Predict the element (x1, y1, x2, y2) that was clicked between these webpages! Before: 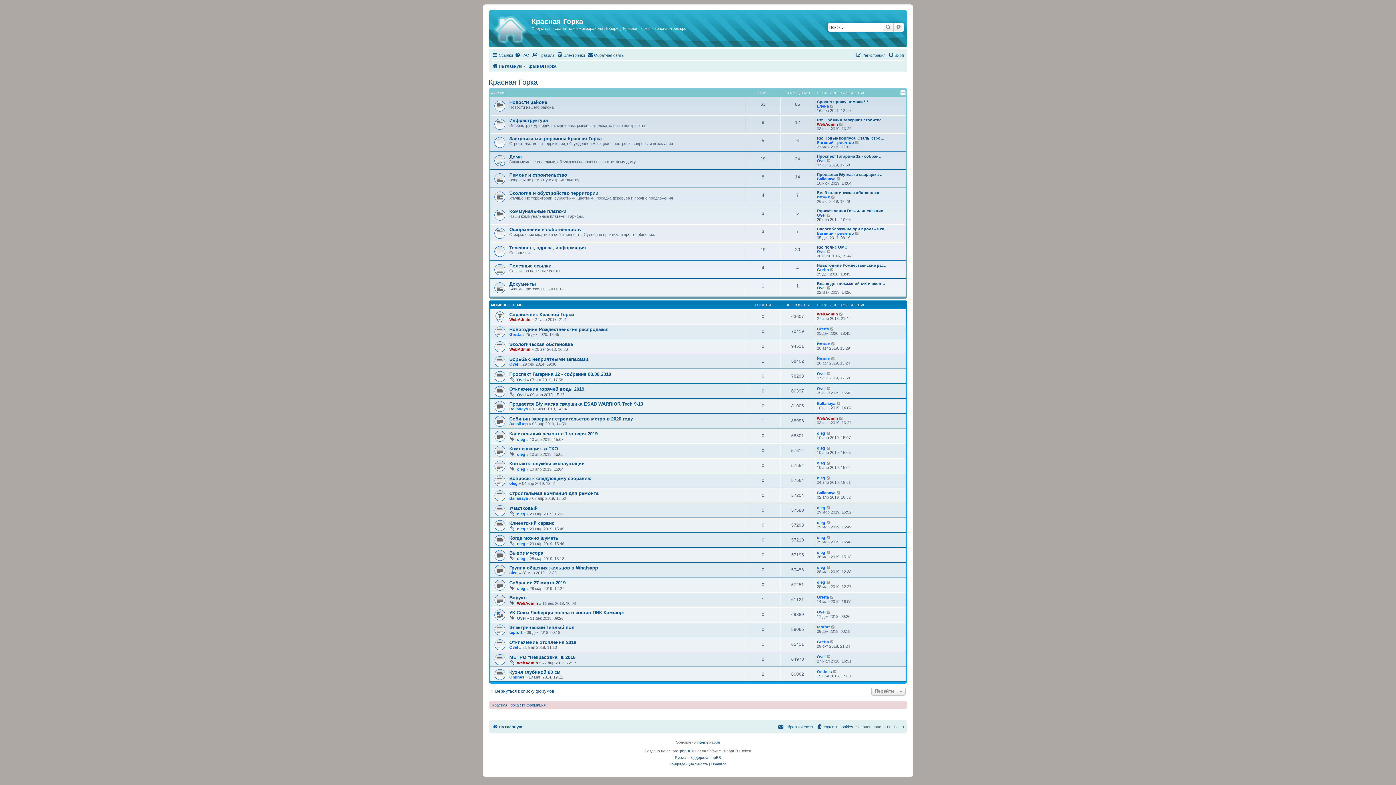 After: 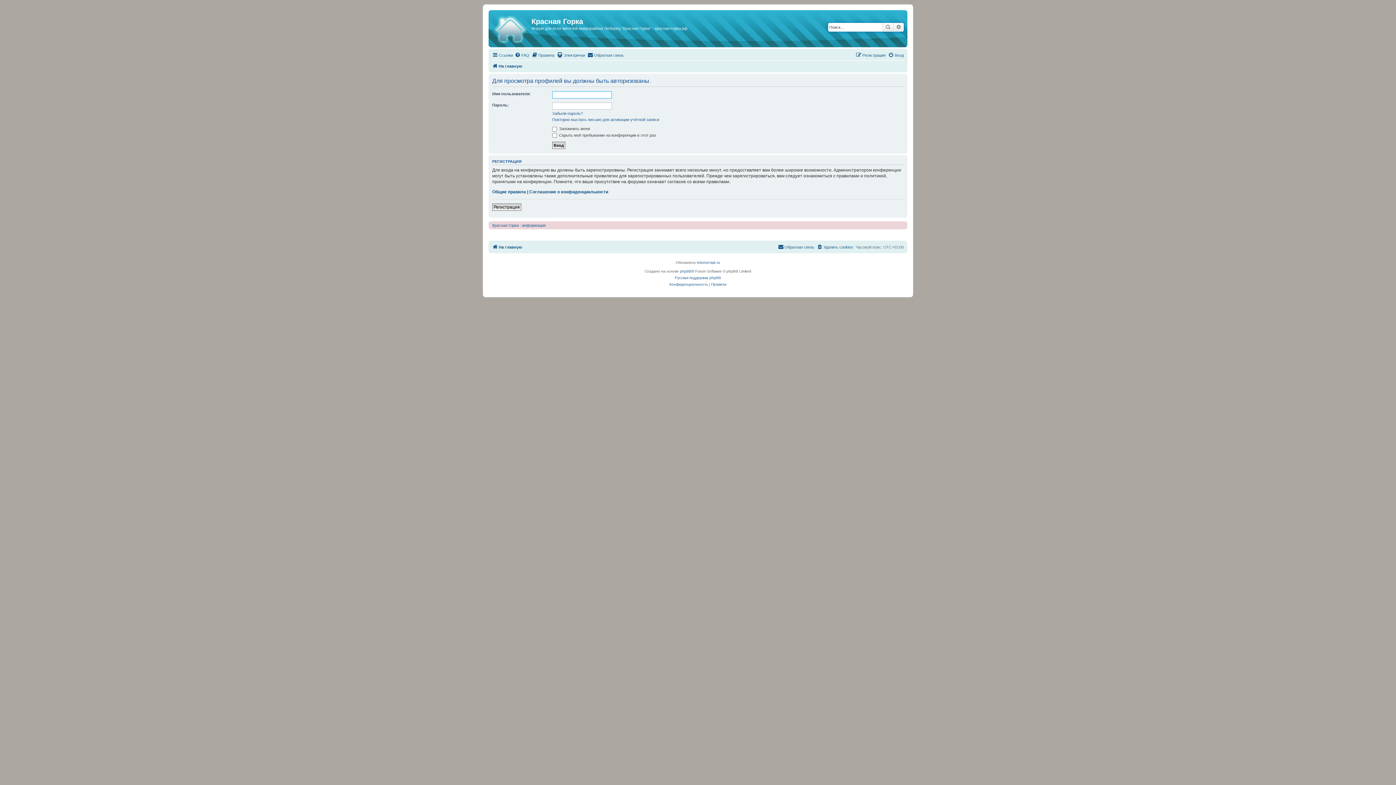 Action: bbox: (509, 406, 528, 411) label: Ballanaya